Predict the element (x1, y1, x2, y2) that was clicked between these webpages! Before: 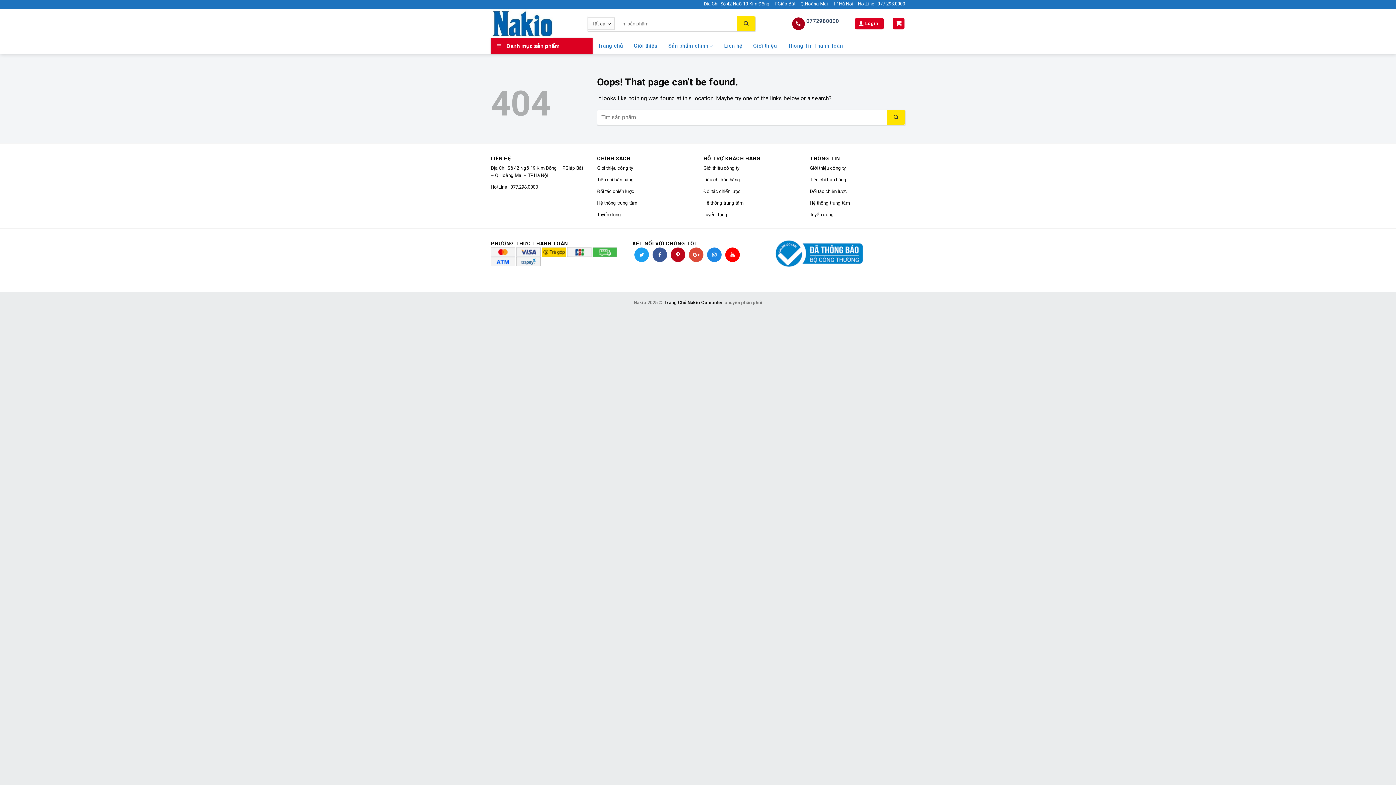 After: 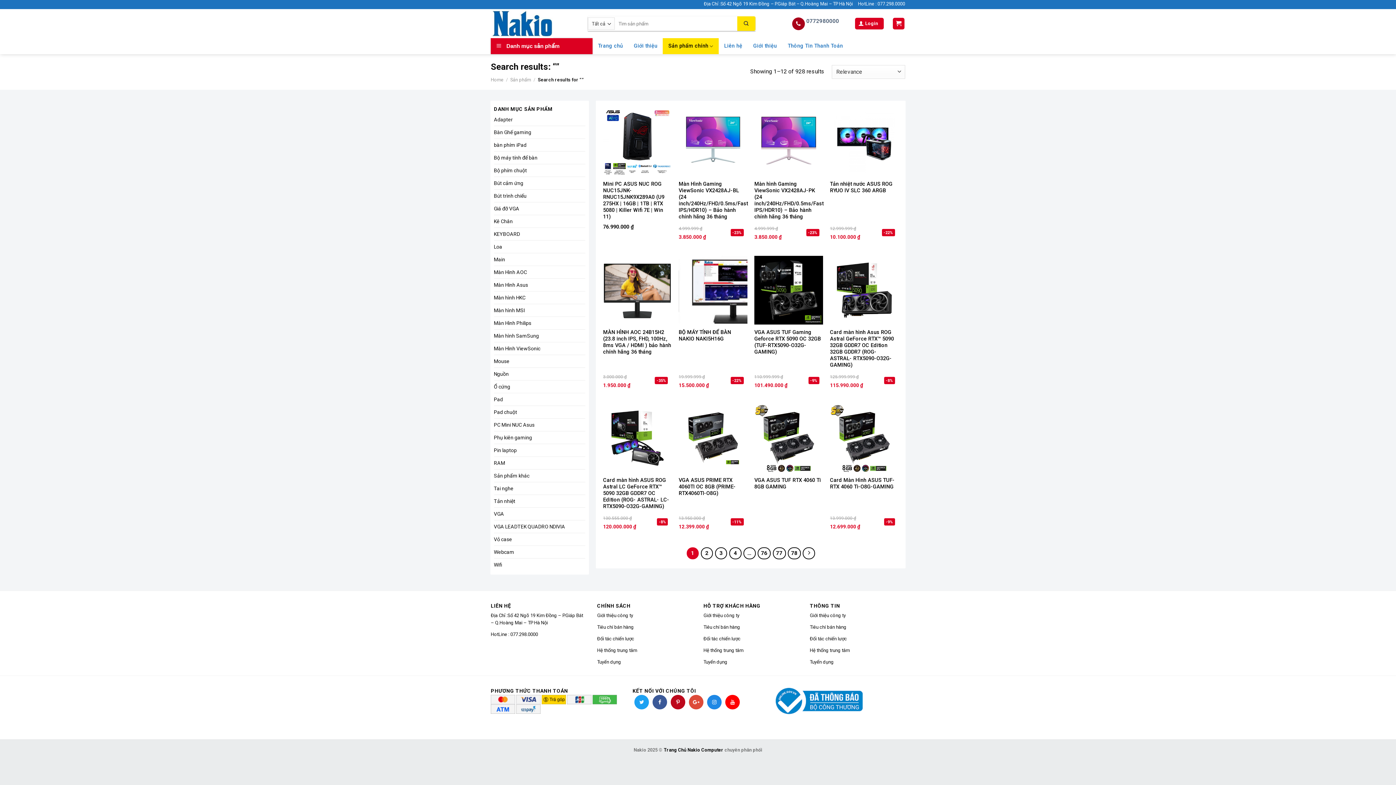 Action: bbox: (737, 16, 755, 30)